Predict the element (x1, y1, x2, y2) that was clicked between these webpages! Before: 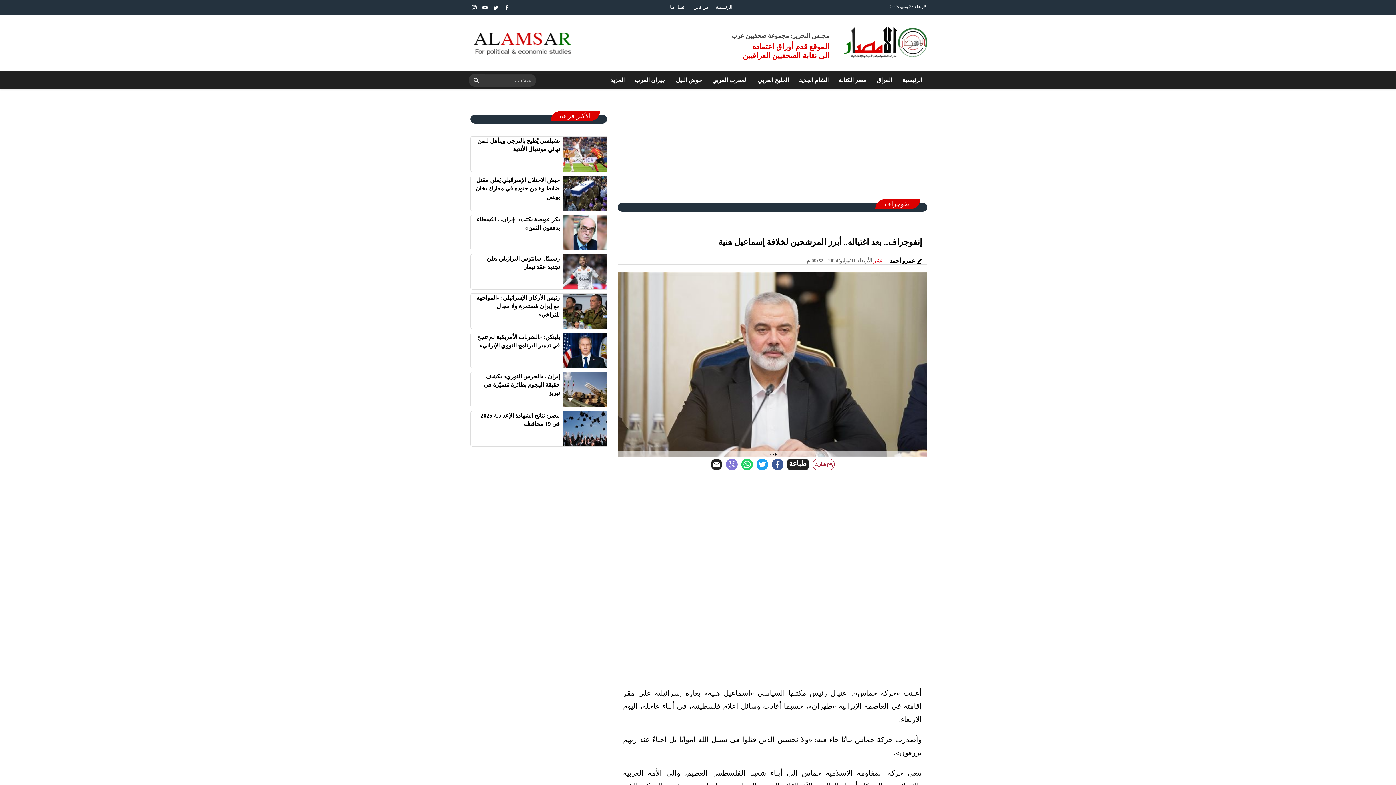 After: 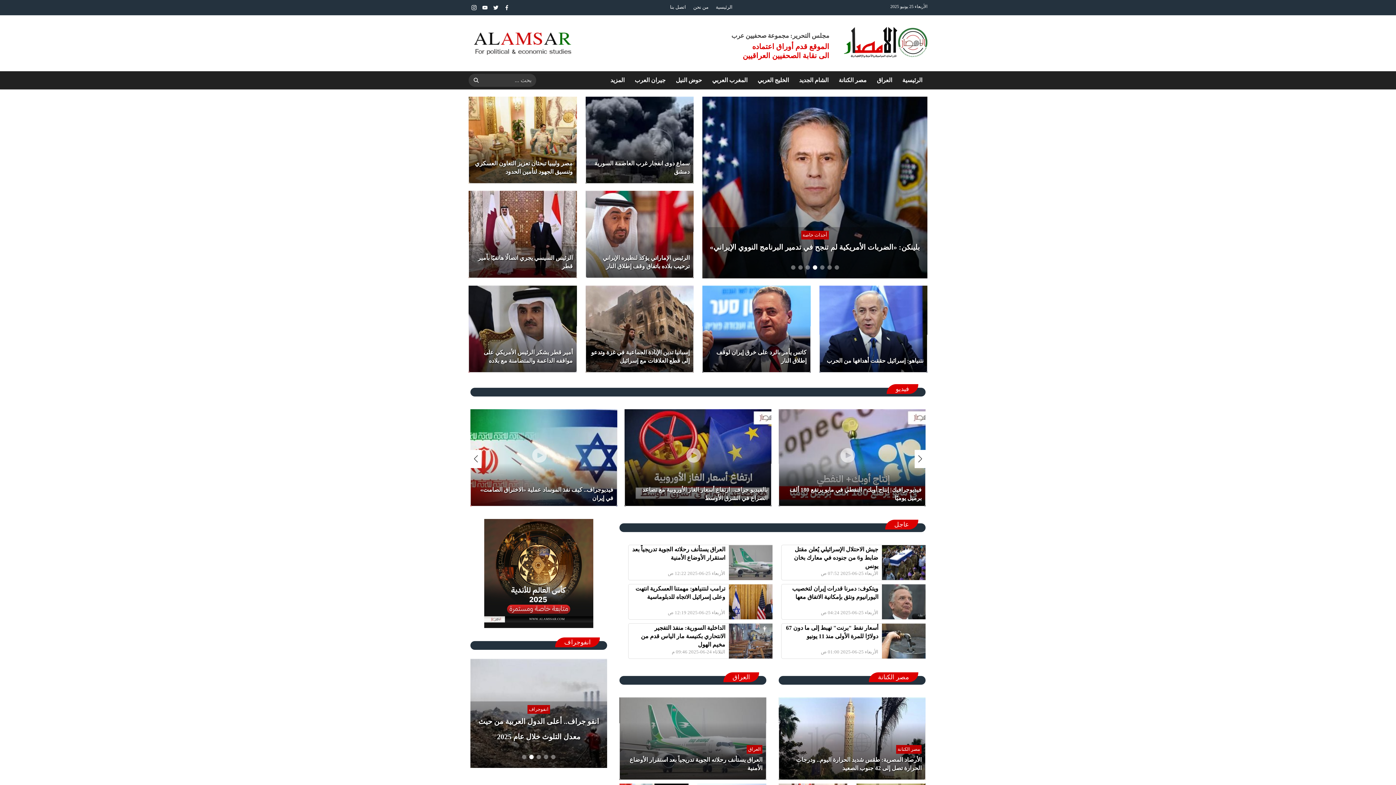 Action: label: الرئيسية bbox: (713, 4, 735, 9)